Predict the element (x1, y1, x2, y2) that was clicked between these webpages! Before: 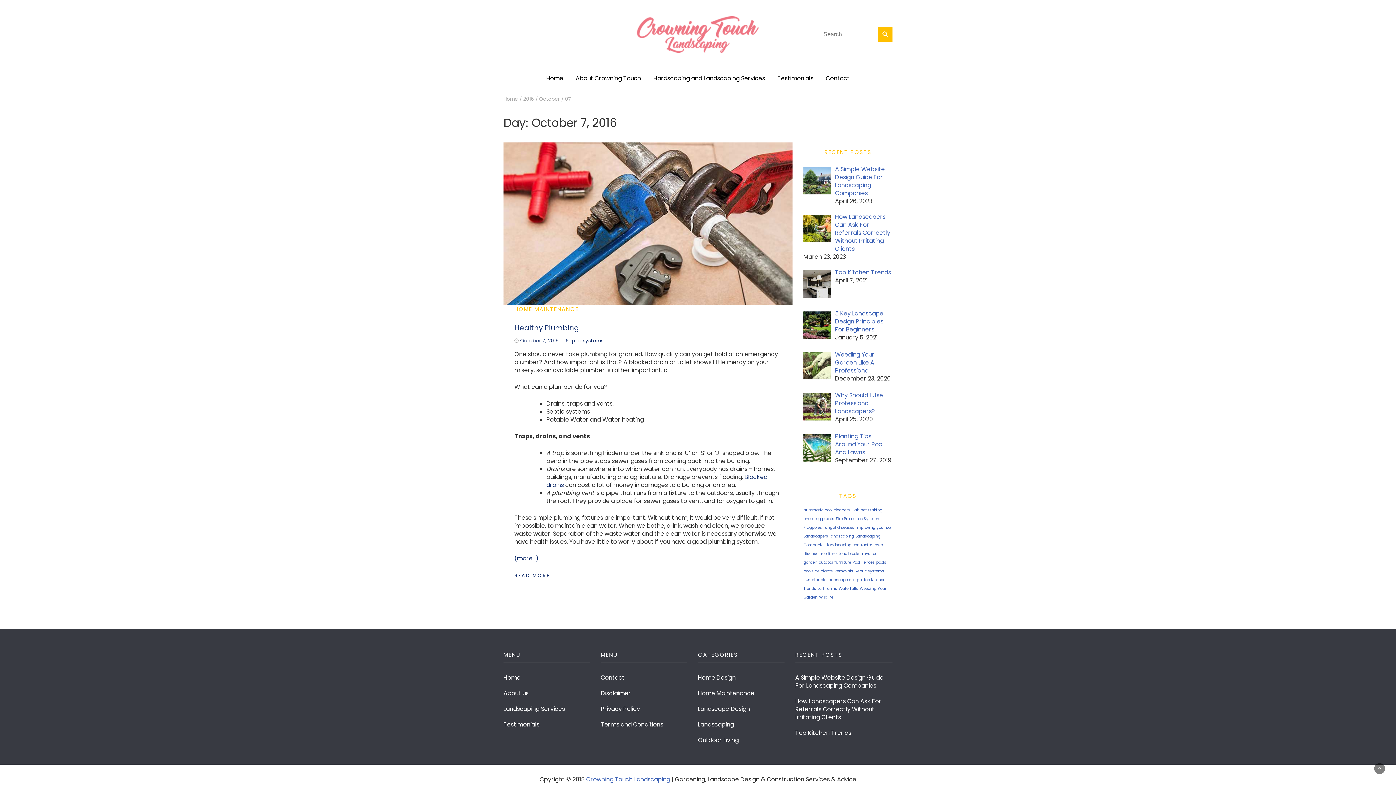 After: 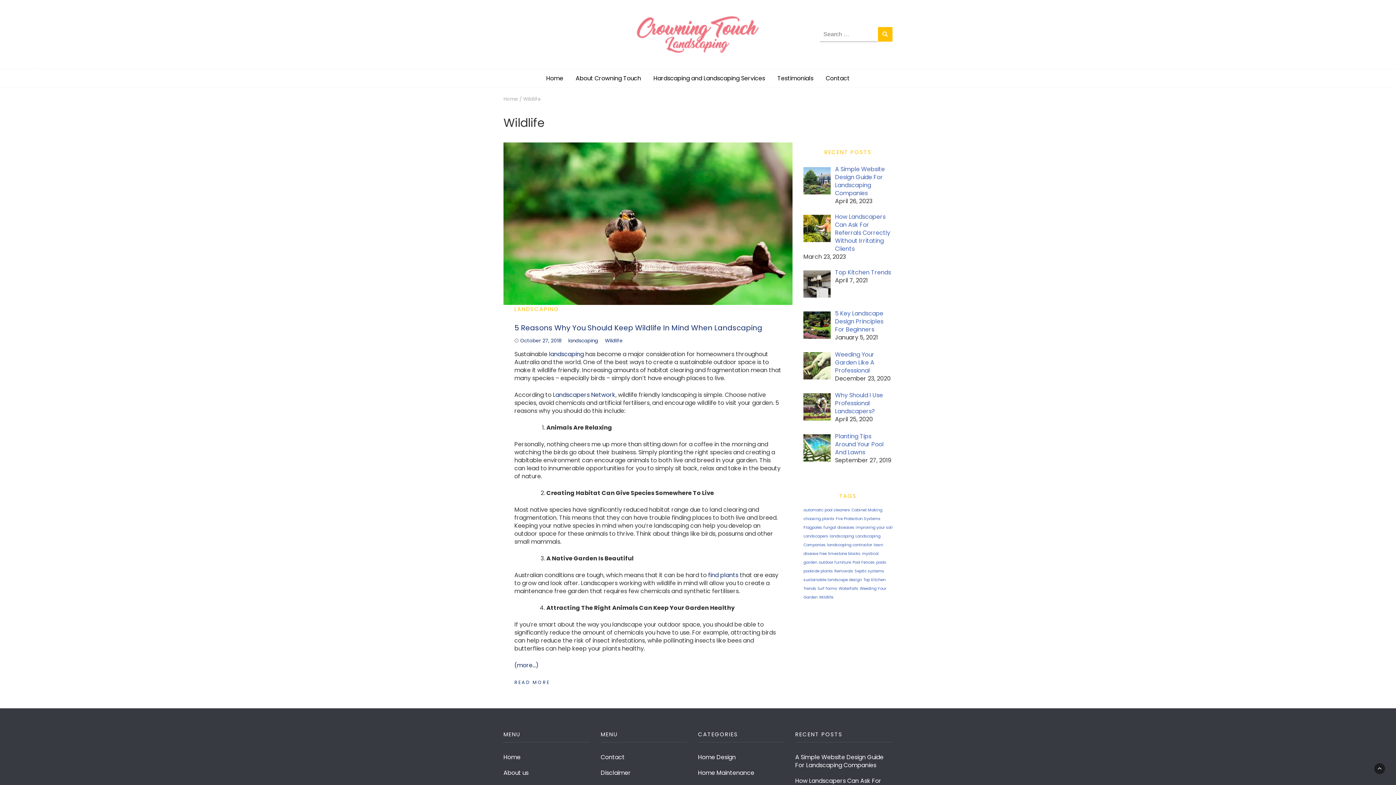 Action: bbox: (819, 594, 833, 600) label: Wildlife (1 item)